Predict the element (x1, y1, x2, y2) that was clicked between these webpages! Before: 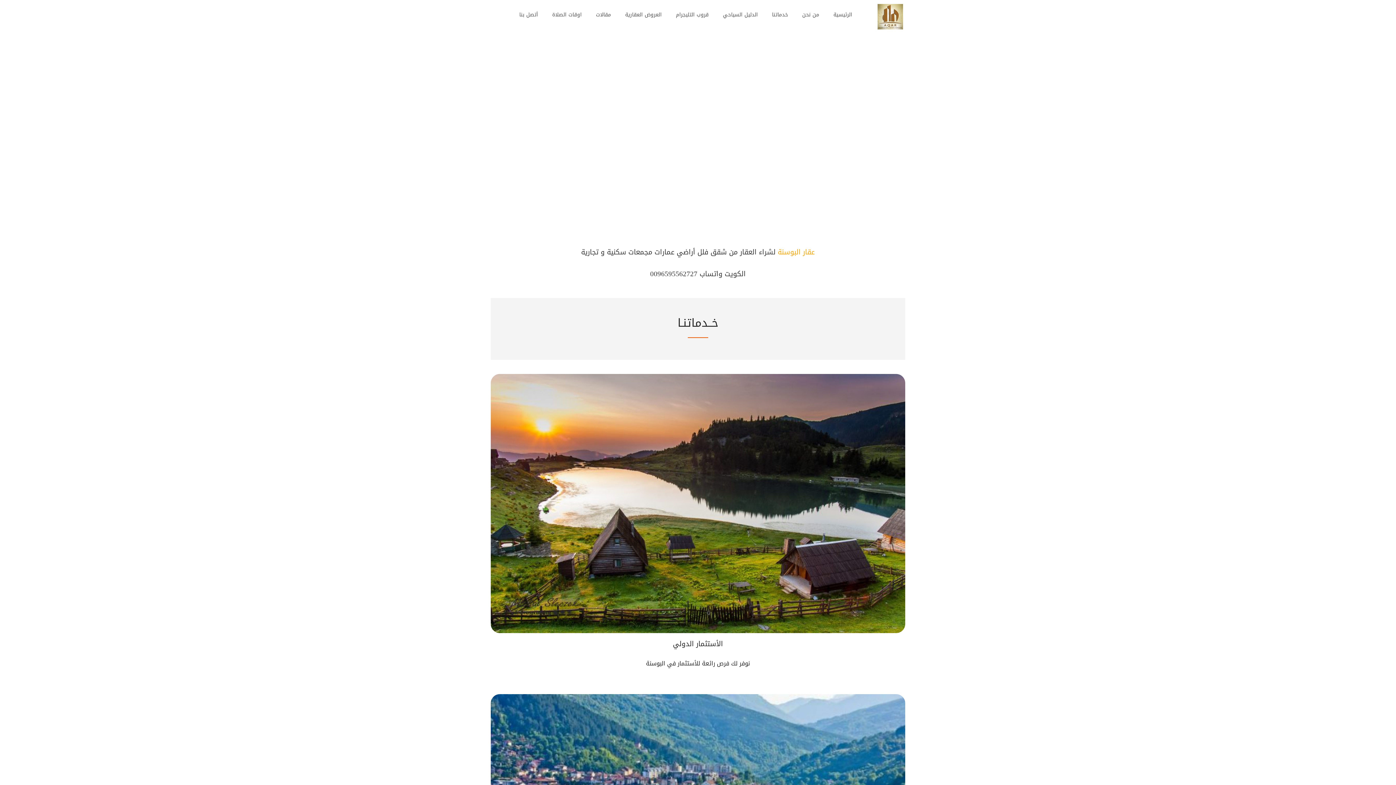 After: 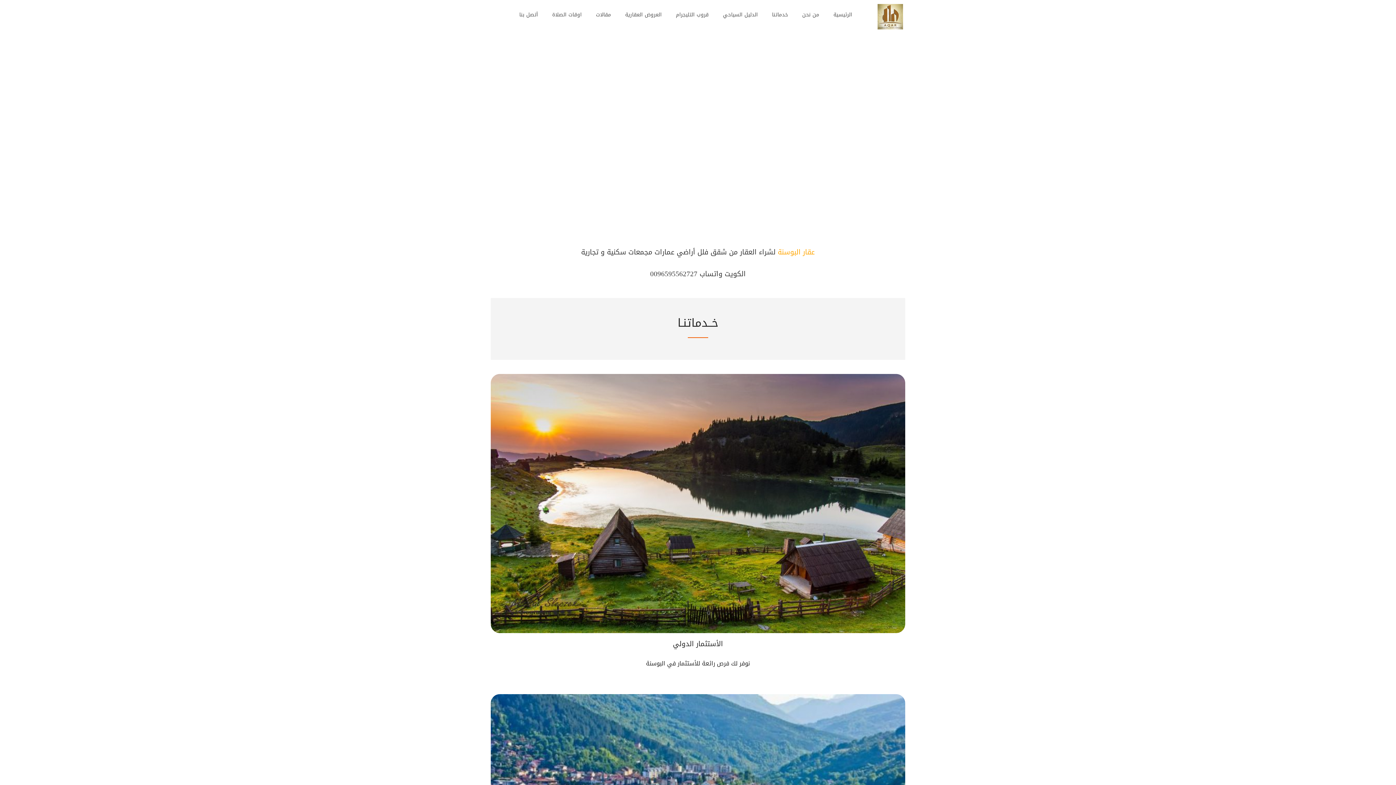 Action: label: الرئيسية bbox: (833, 0, 852, 29)